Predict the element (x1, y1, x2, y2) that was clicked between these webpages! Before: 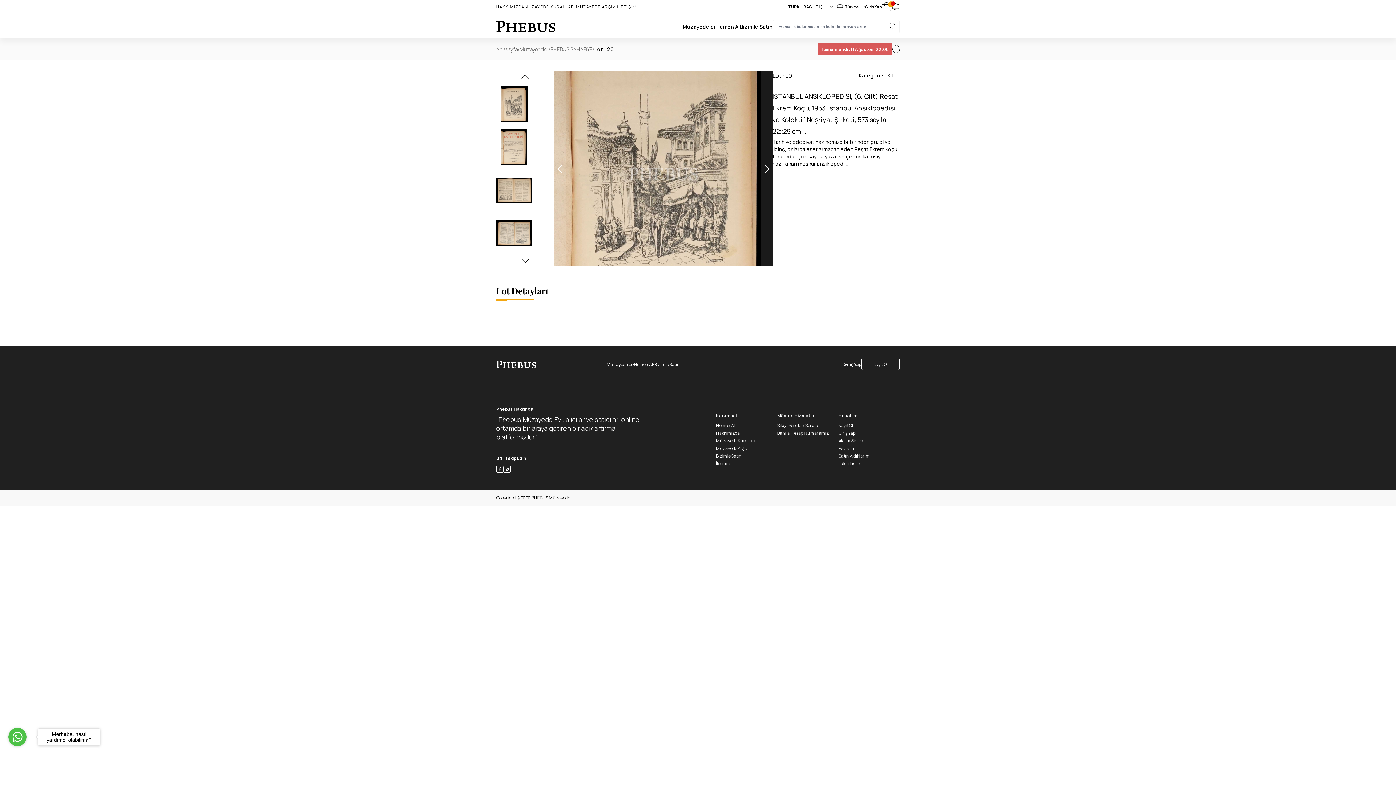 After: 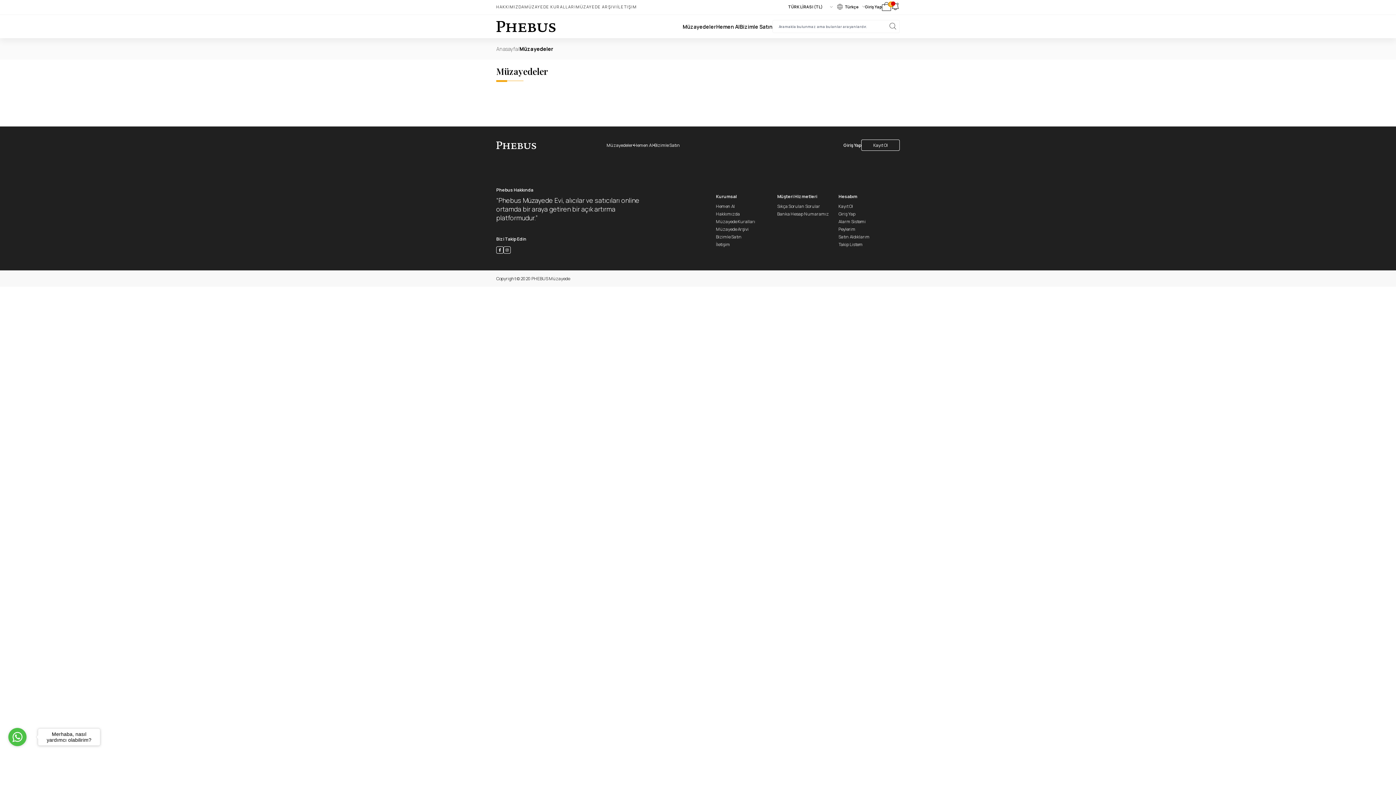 Action: bbox: (682, 23, 716, 30) label: Müzayedeler